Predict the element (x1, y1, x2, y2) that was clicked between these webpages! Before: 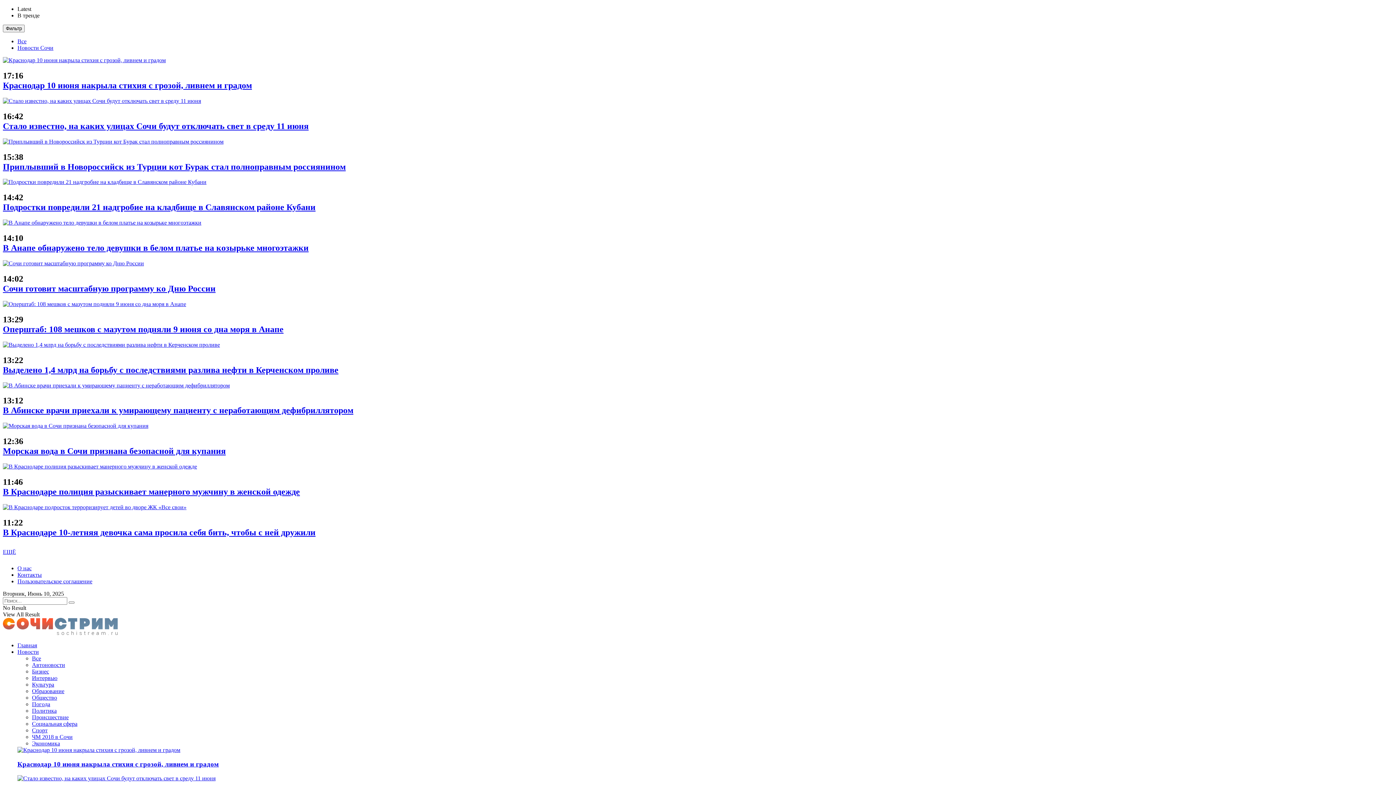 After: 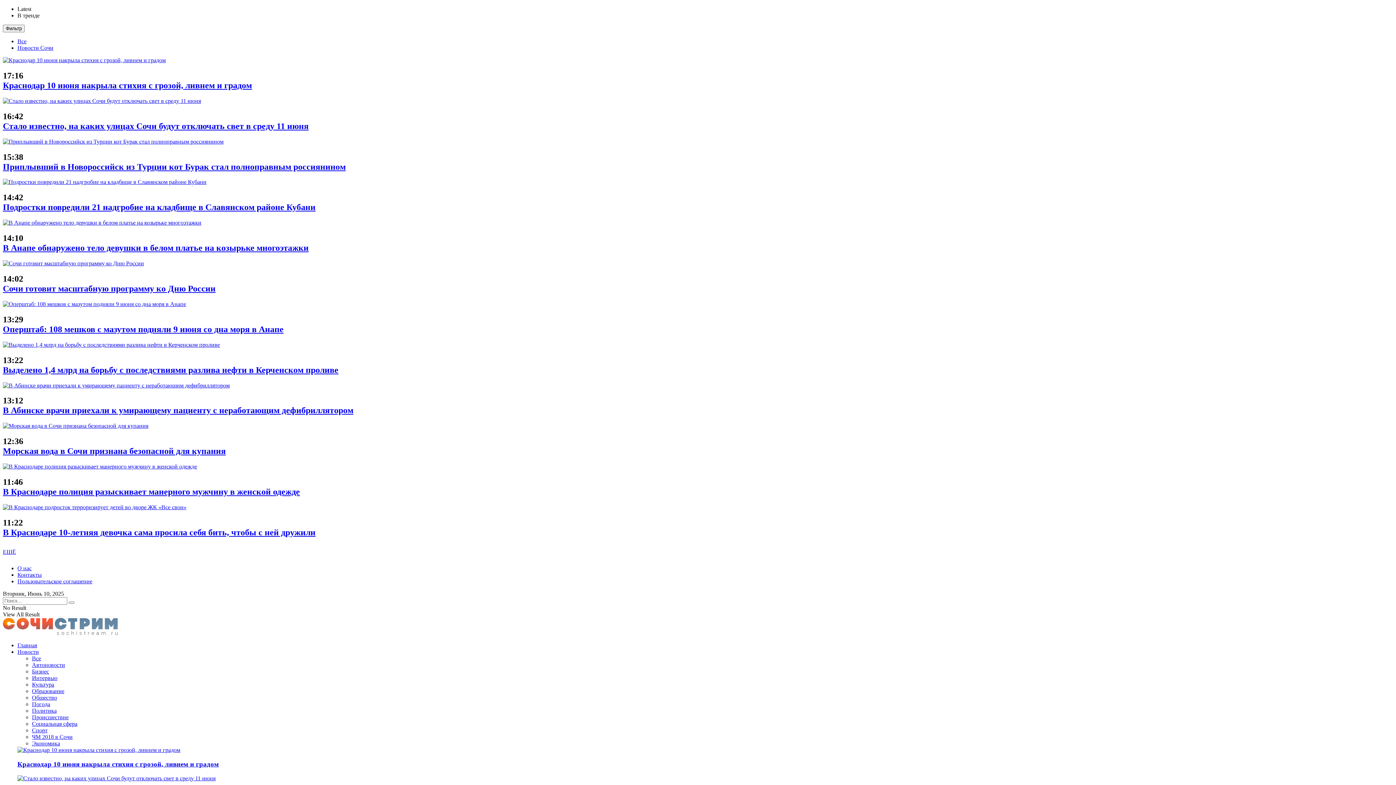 Action: label: Автоновости bbox: (32, 662, 65, 668)